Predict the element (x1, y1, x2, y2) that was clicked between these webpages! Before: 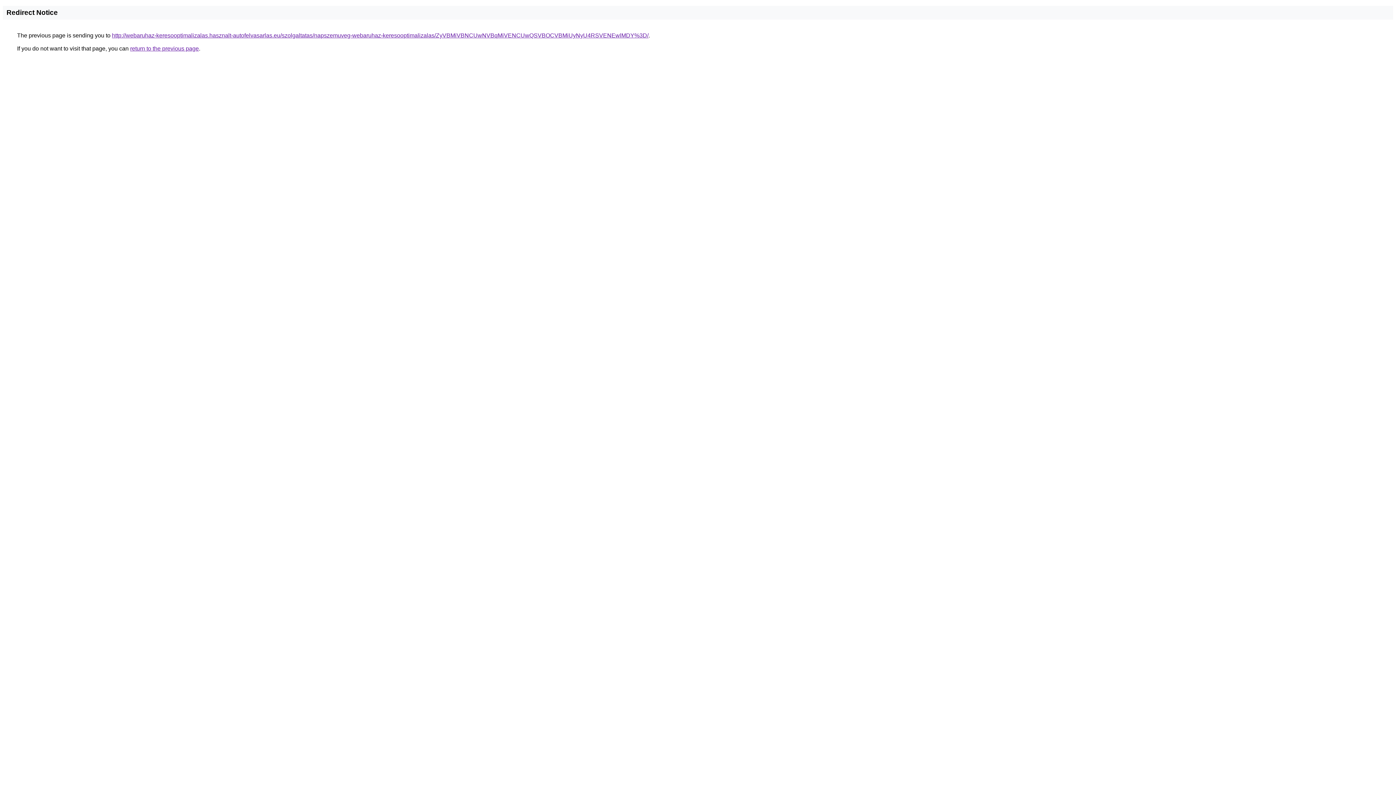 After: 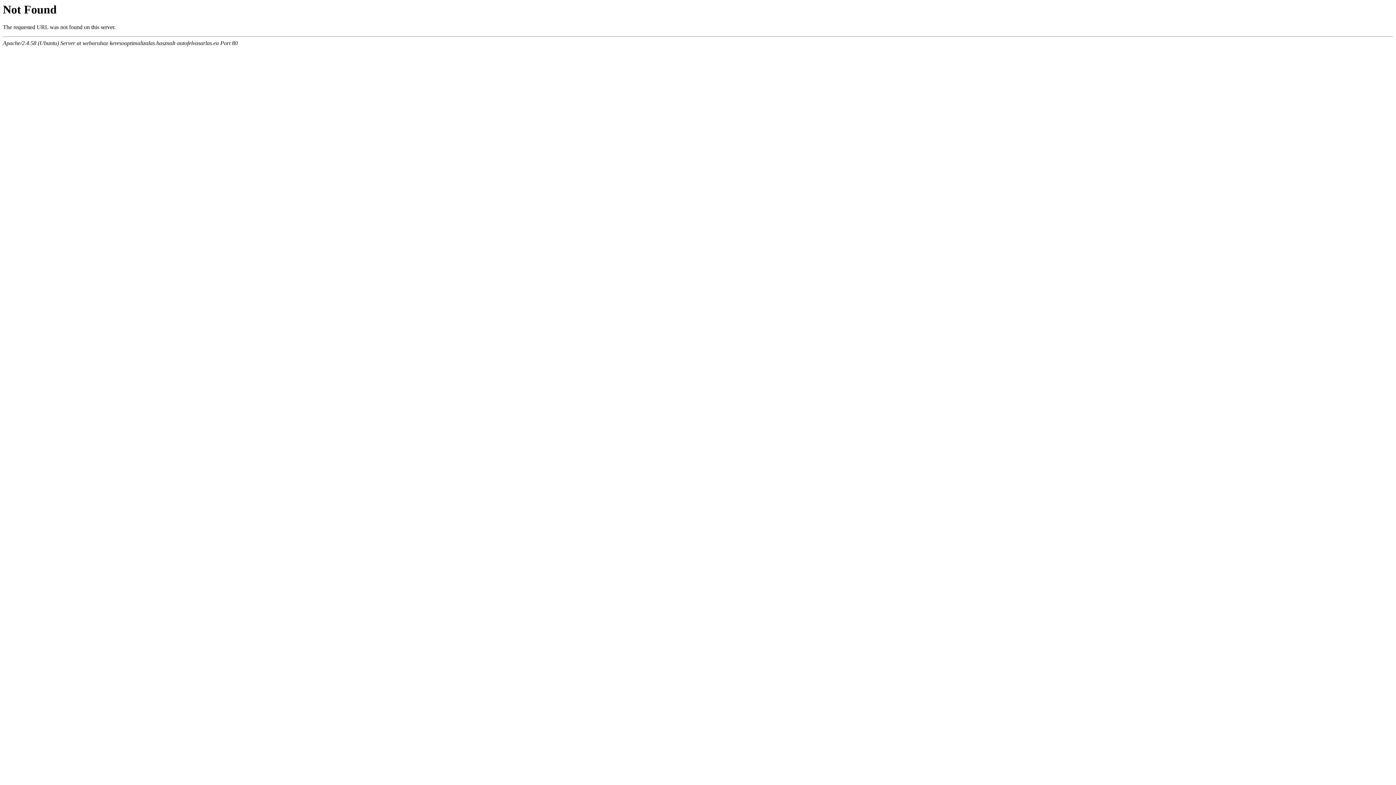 Action: bbox: (112, 32, 648, 38) label: http://webaruhaz-keresooptimalizalas.hasznalt-autofelvasarlas.eu/szolgaltatas/napszemuveg-webaruhaz-keresooptimalizalas/ZyVBMiVBNCUwNVBqMiVENCUwQSVBOCVBMiUyNyU4RSVENEwlMDY%3D/